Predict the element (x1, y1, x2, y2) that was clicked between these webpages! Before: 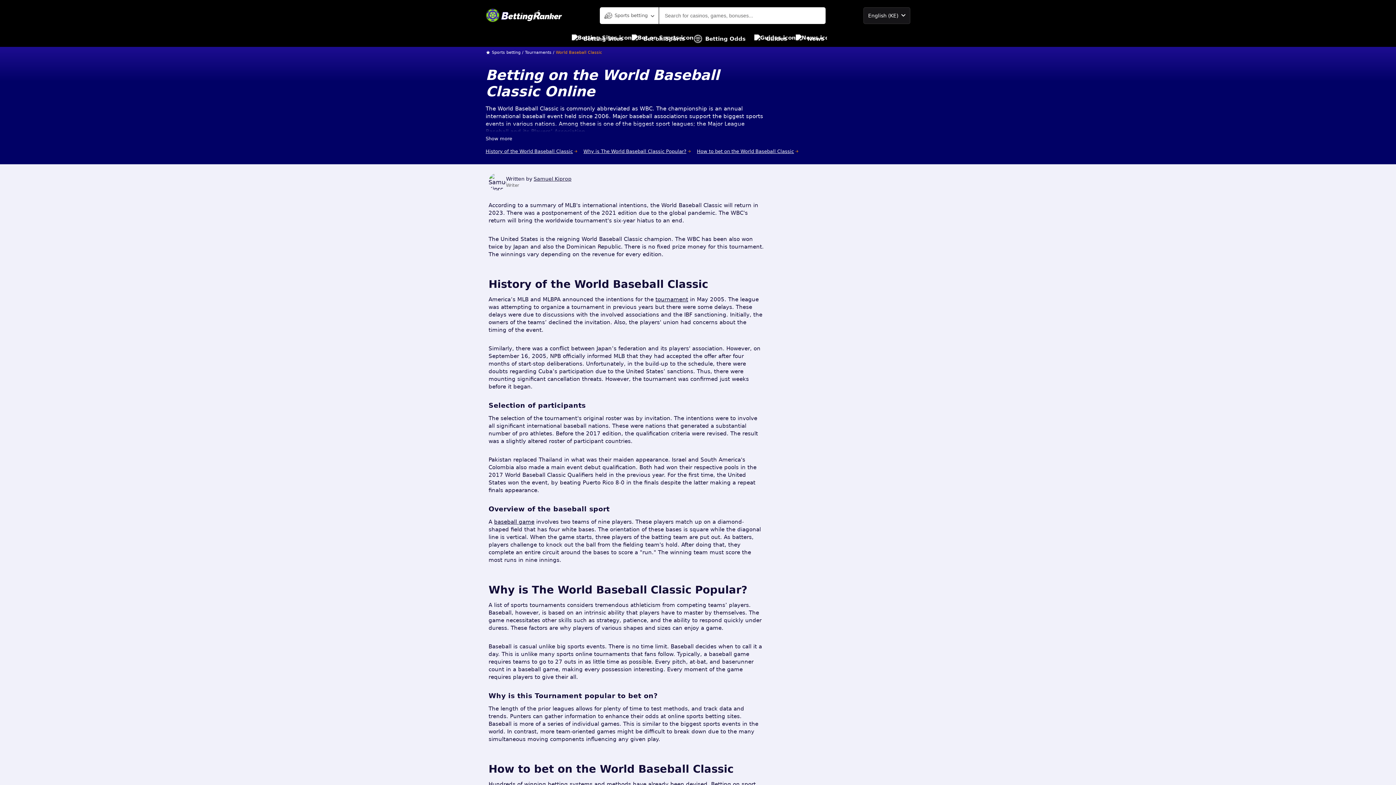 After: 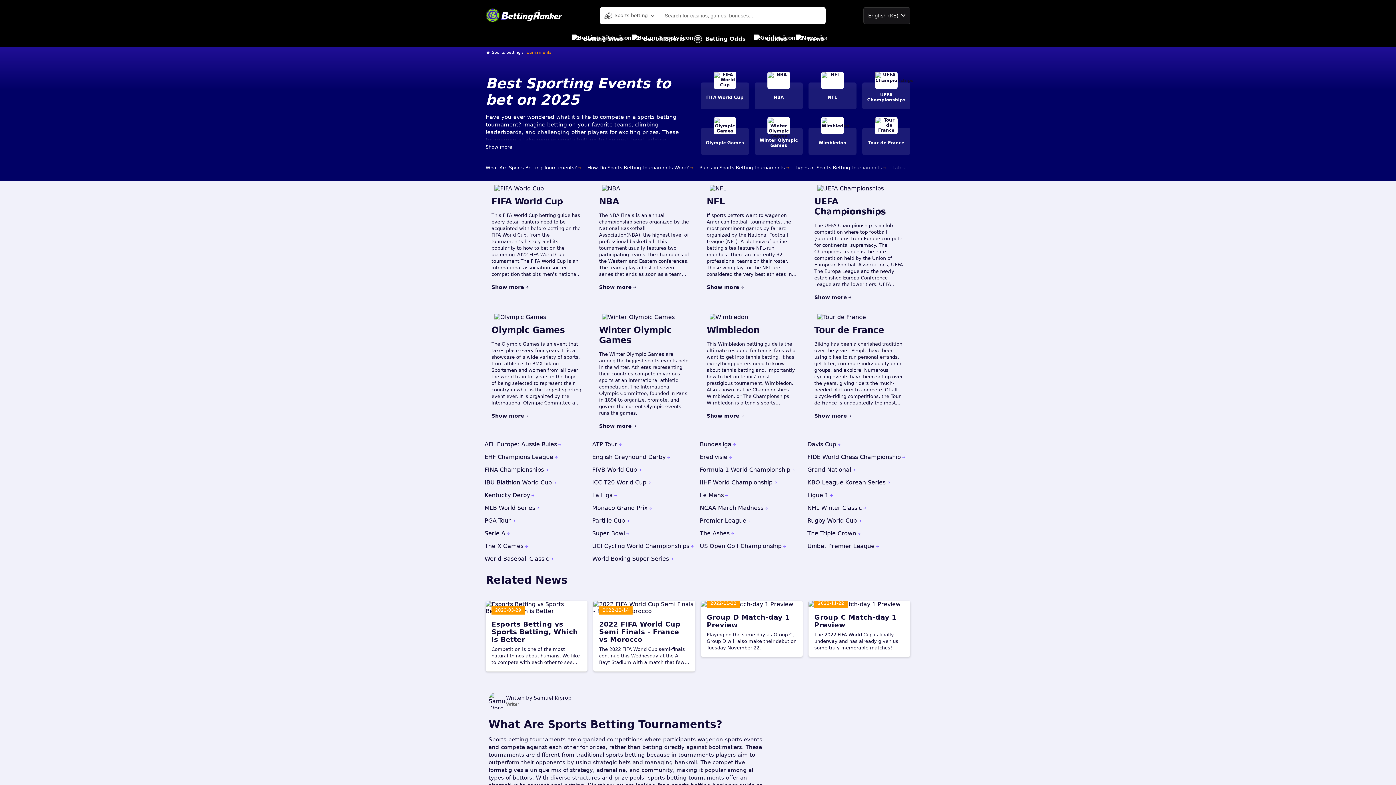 Action: bbox: (525, 50, 551, 54) label: Tournaments